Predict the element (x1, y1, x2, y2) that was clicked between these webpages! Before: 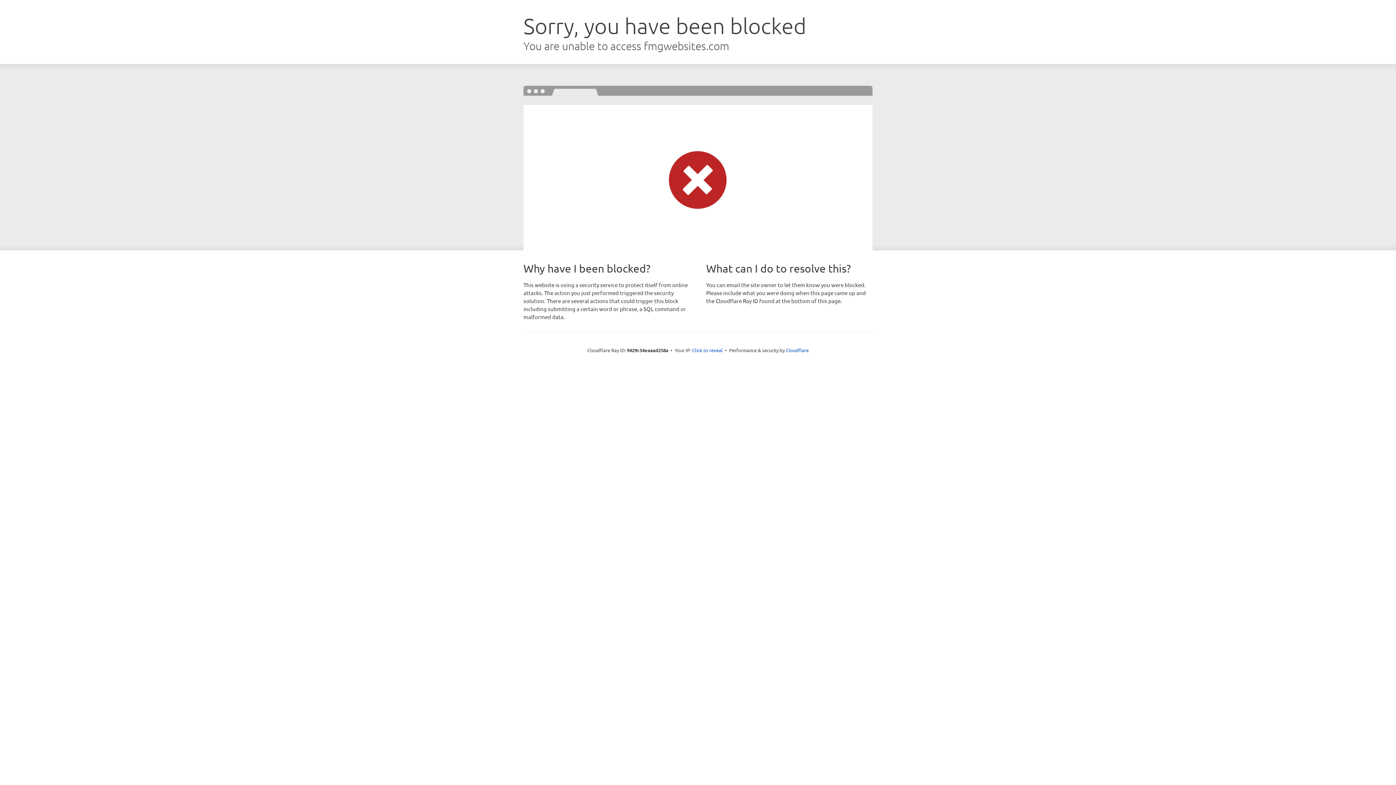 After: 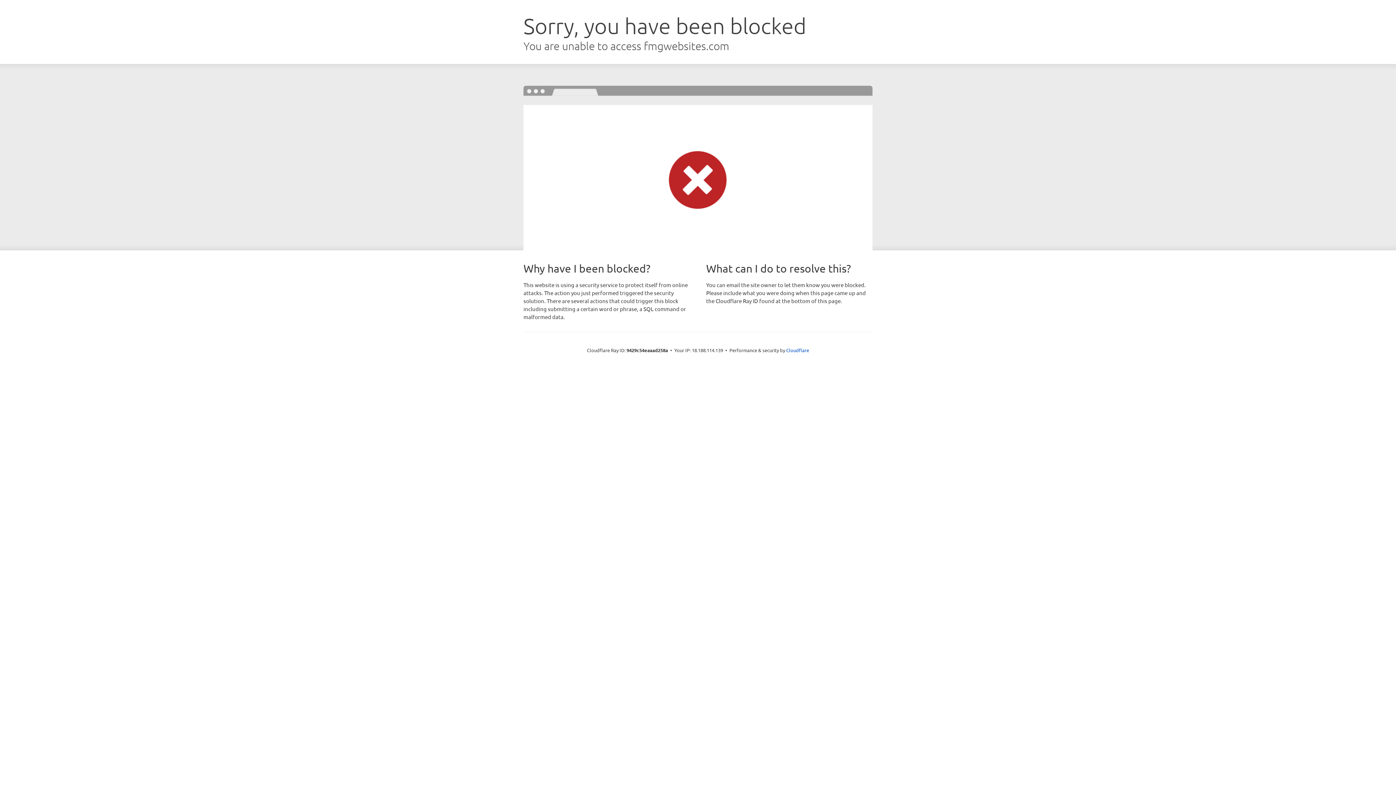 Action: label: Click to reveal bbox: (692, 346, 722, 353)